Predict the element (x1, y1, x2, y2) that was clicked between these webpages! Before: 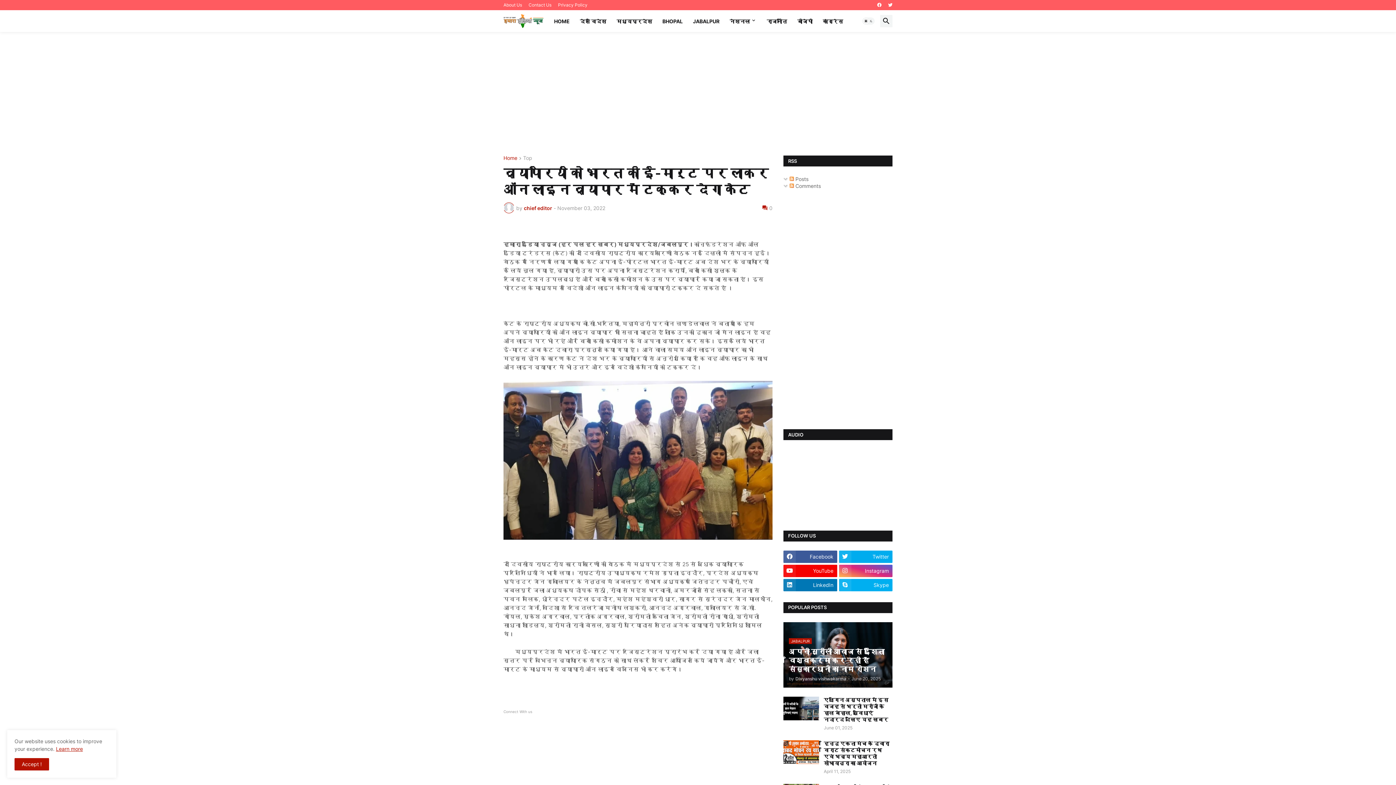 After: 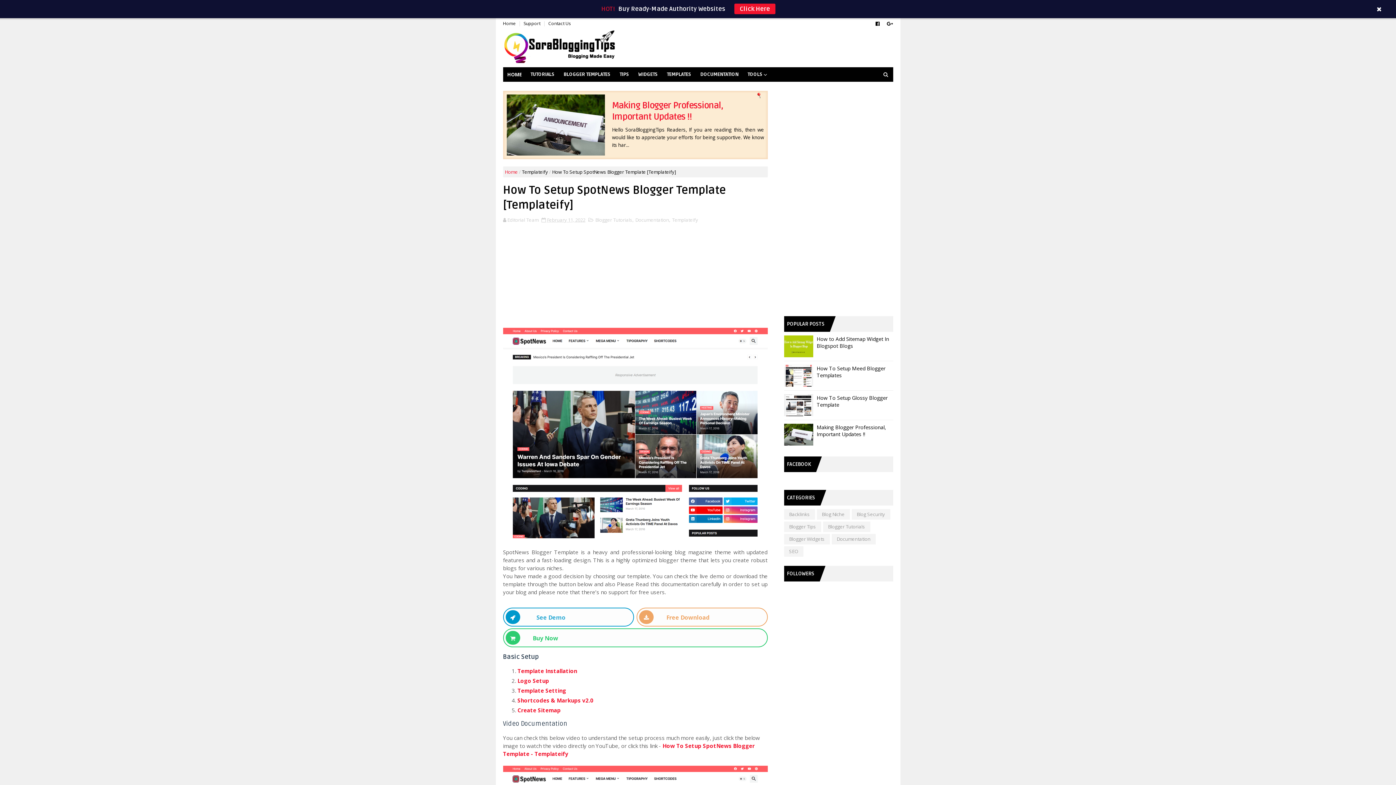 Action: label: बीजेपी bbox: (792, 10, 817, 32)